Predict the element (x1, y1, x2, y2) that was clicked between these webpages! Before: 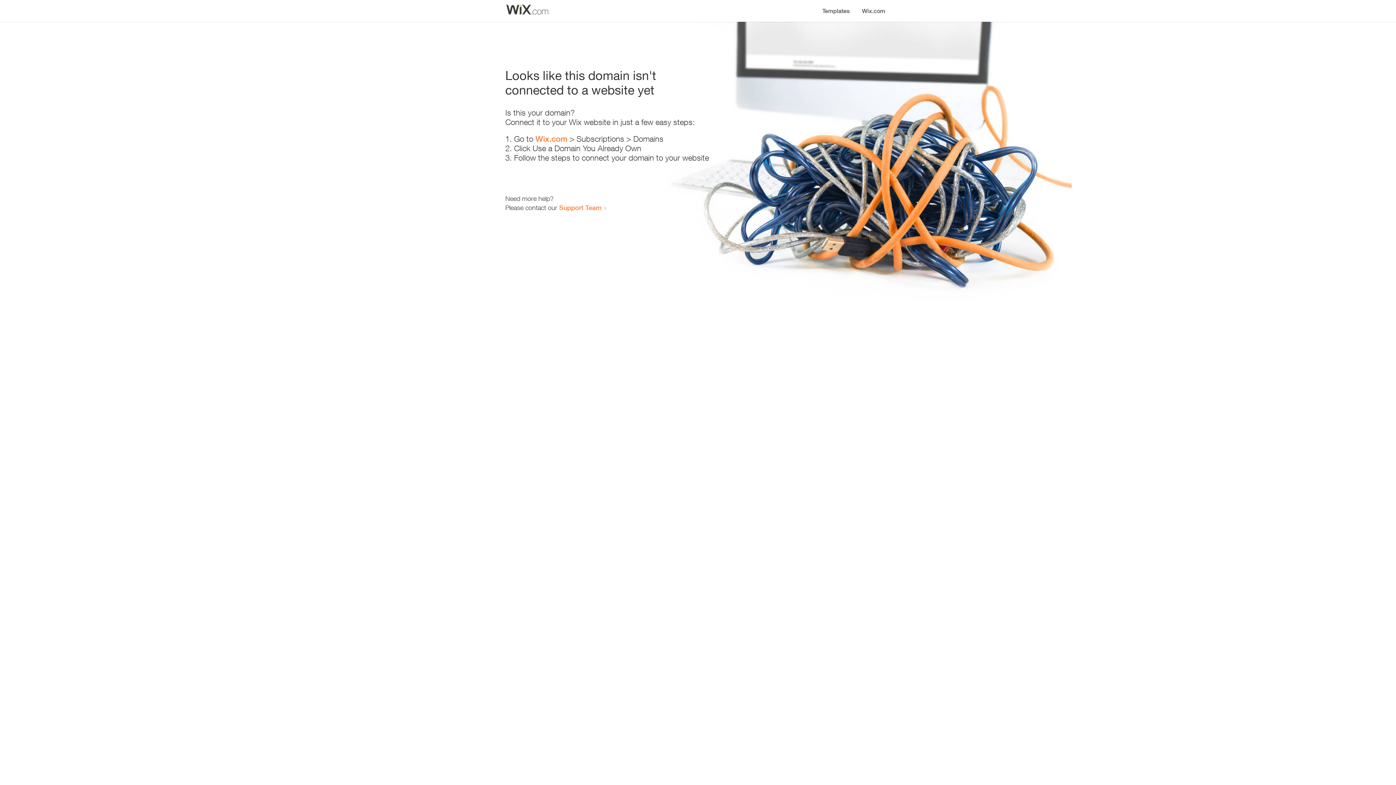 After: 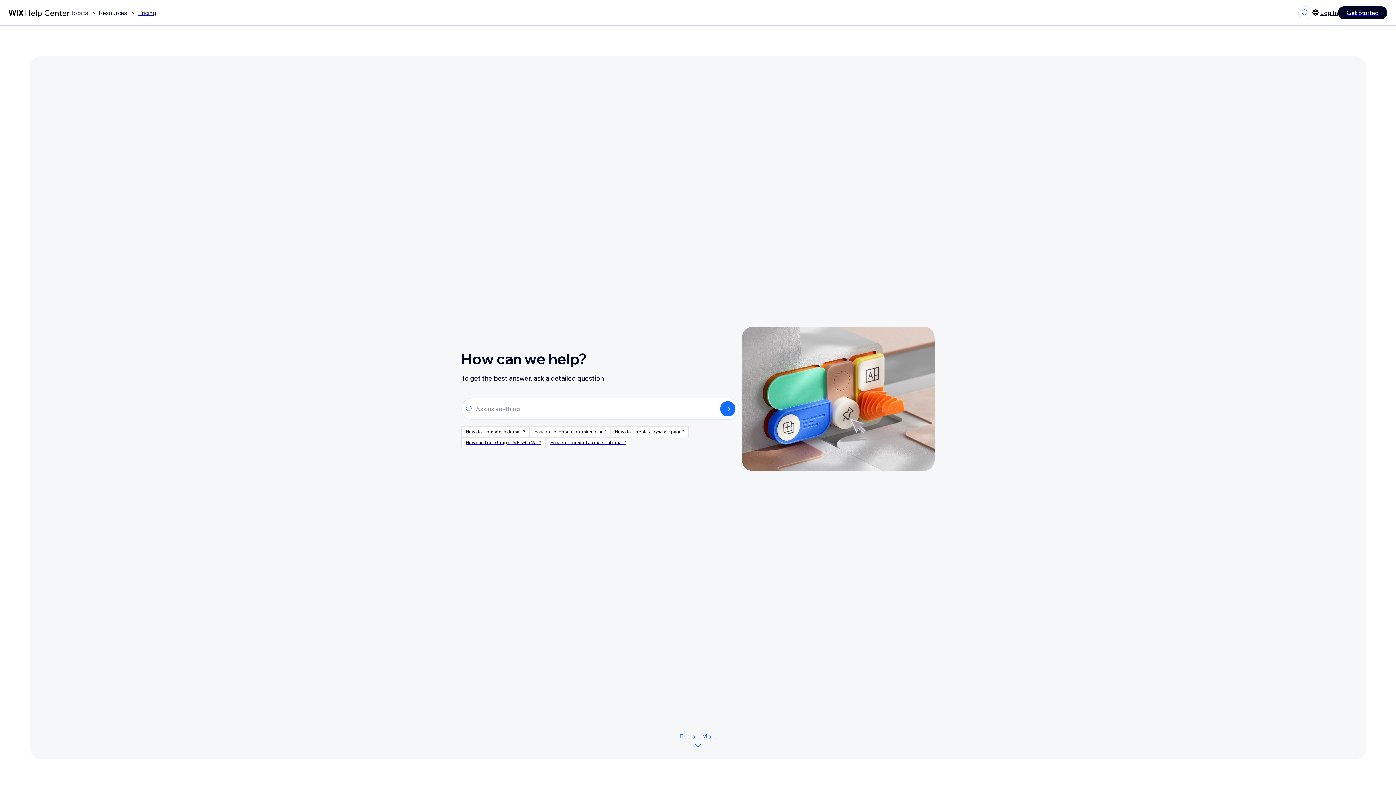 Action: label: Support Team bbox: (559, 203, 601, 211)